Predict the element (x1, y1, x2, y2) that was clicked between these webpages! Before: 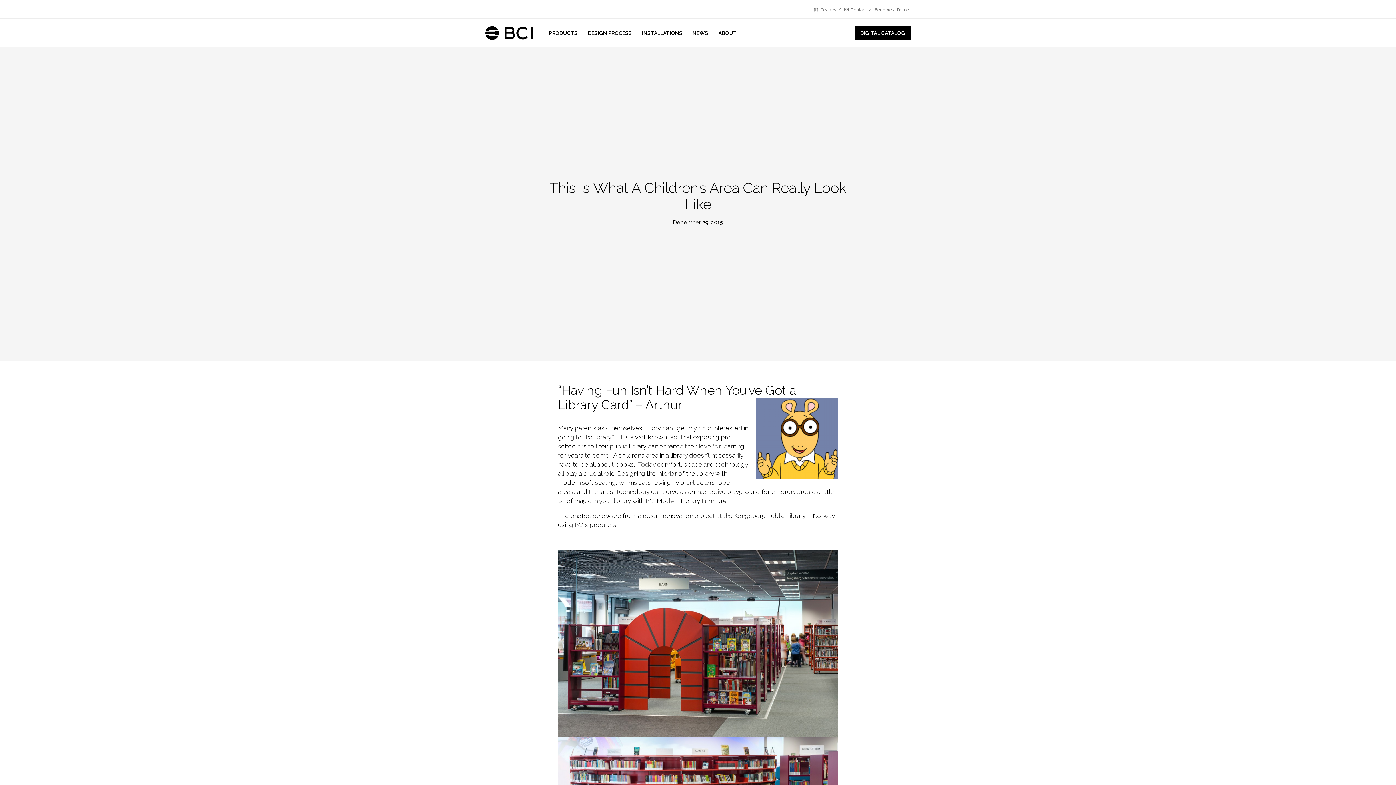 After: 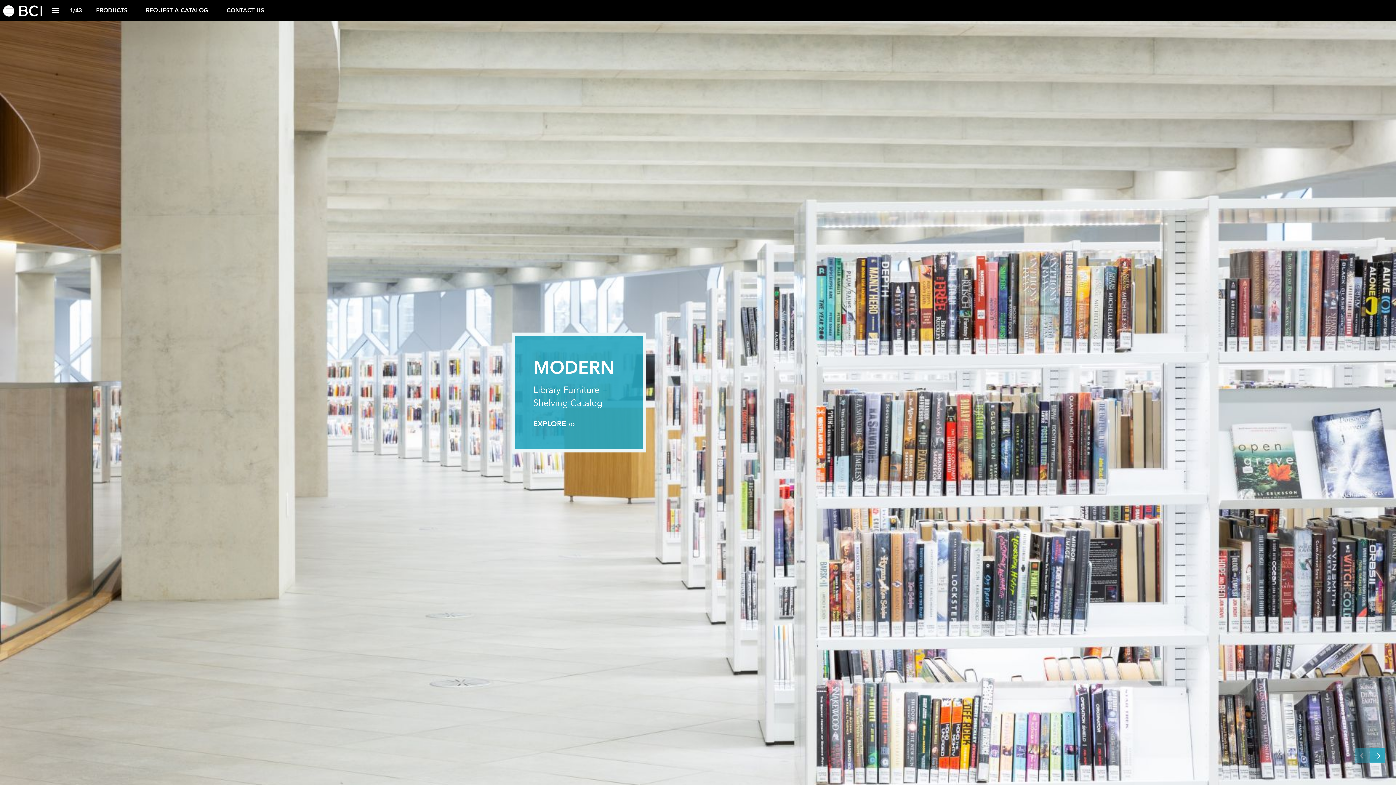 Action: label: DIGITAL CATALOG bbox: (854, 18, 910, 47)